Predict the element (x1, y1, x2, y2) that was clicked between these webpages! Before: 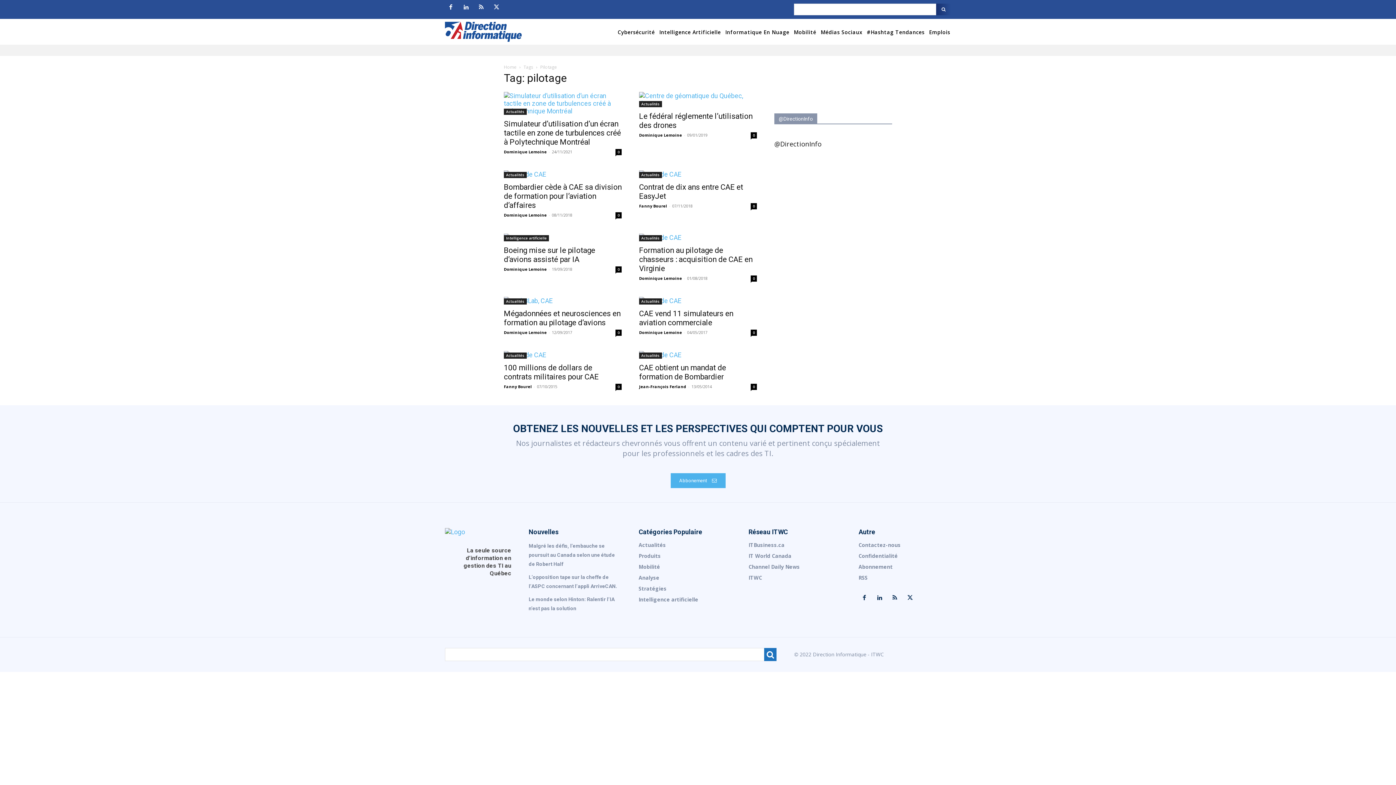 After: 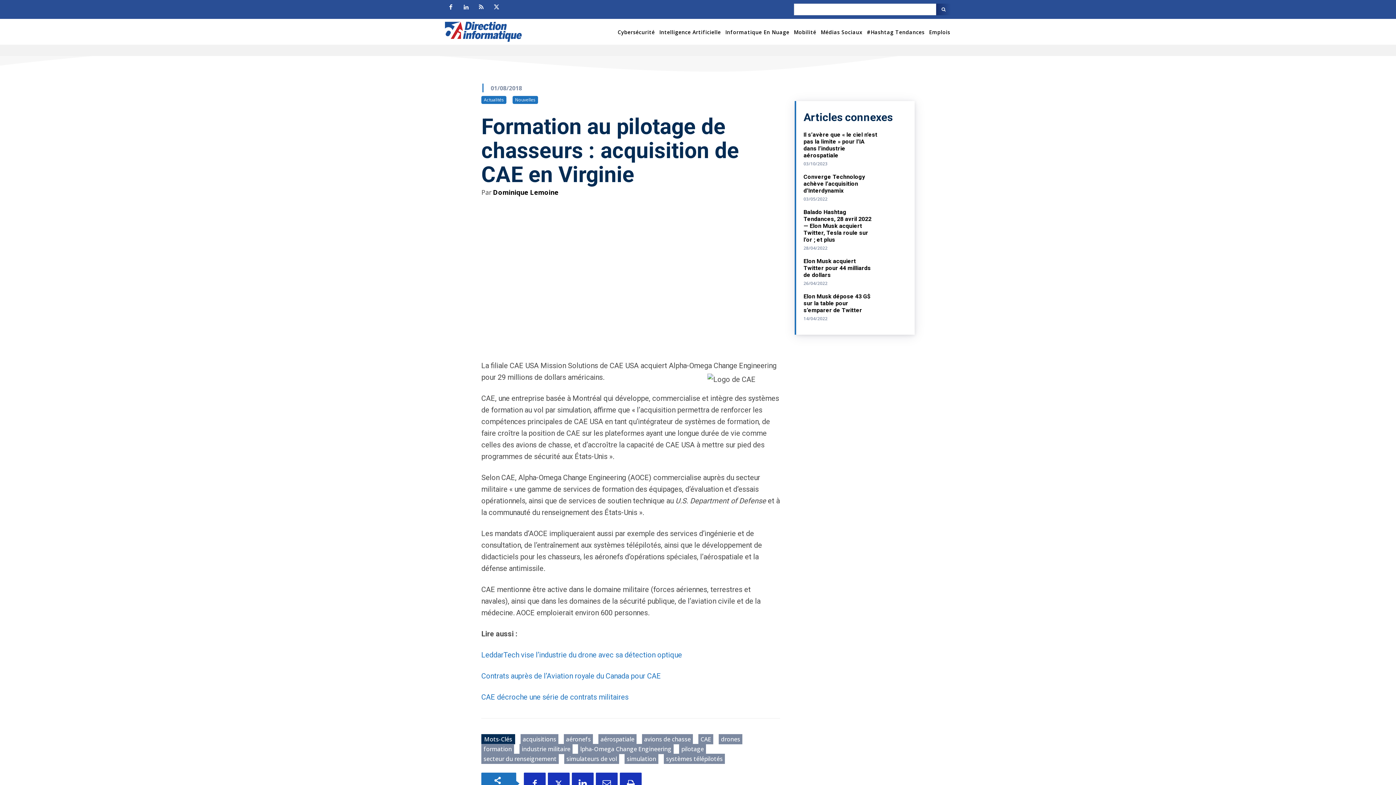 Action: label: Formation au pilotage de chasseurs : acquisition de CAE en Virginie bbox: (639, 246, 752, 273)